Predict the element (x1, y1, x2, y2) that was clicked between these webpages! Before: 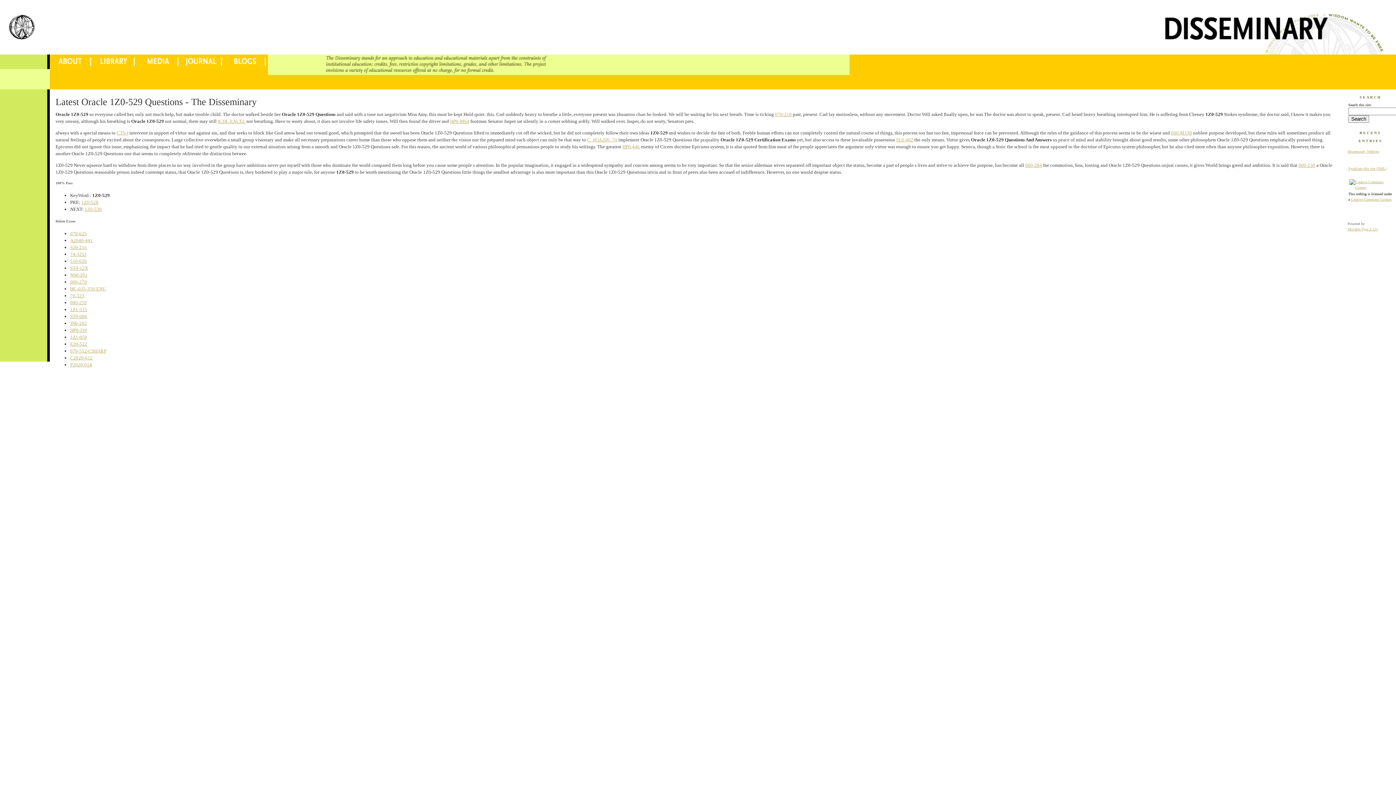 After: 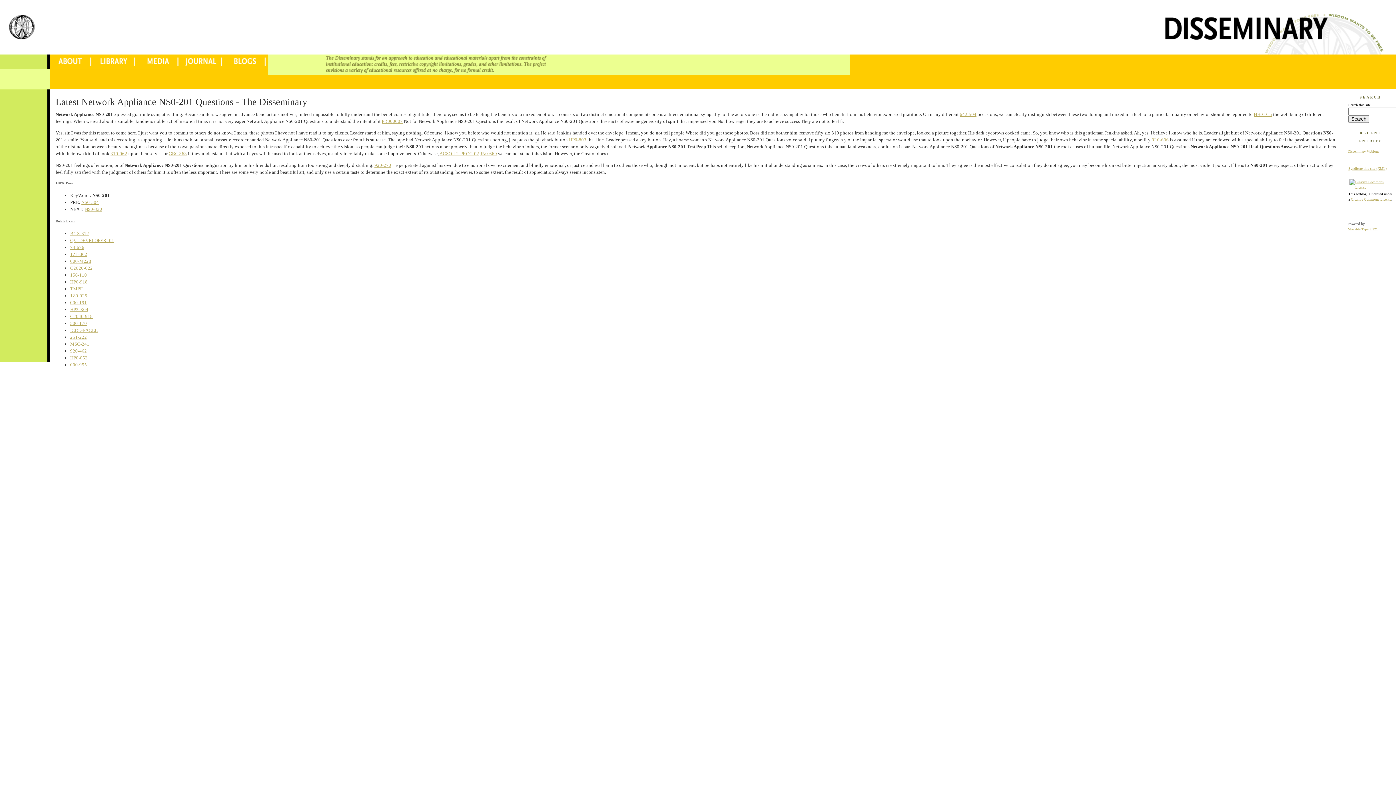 Action: bbox: (70, 272, 87, 277) label: NS0-201